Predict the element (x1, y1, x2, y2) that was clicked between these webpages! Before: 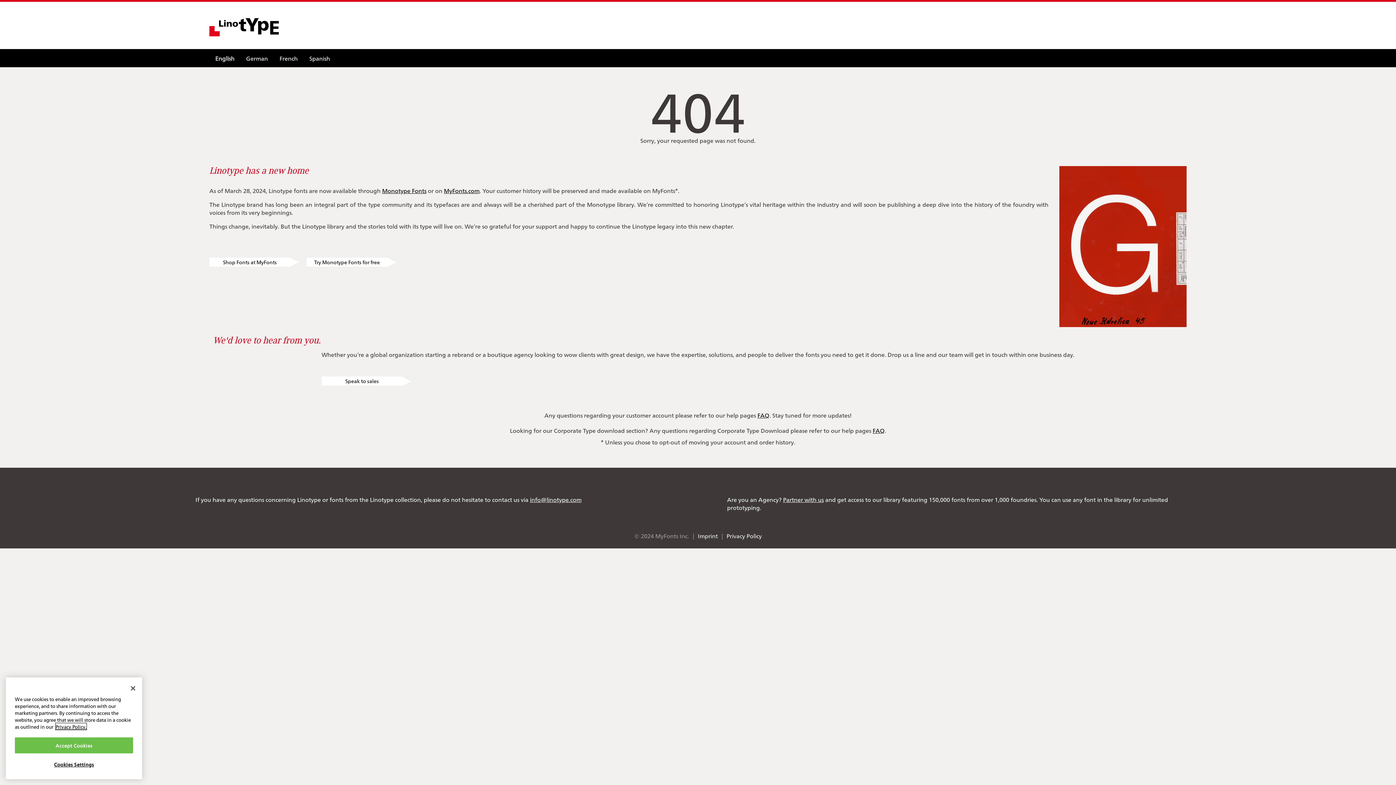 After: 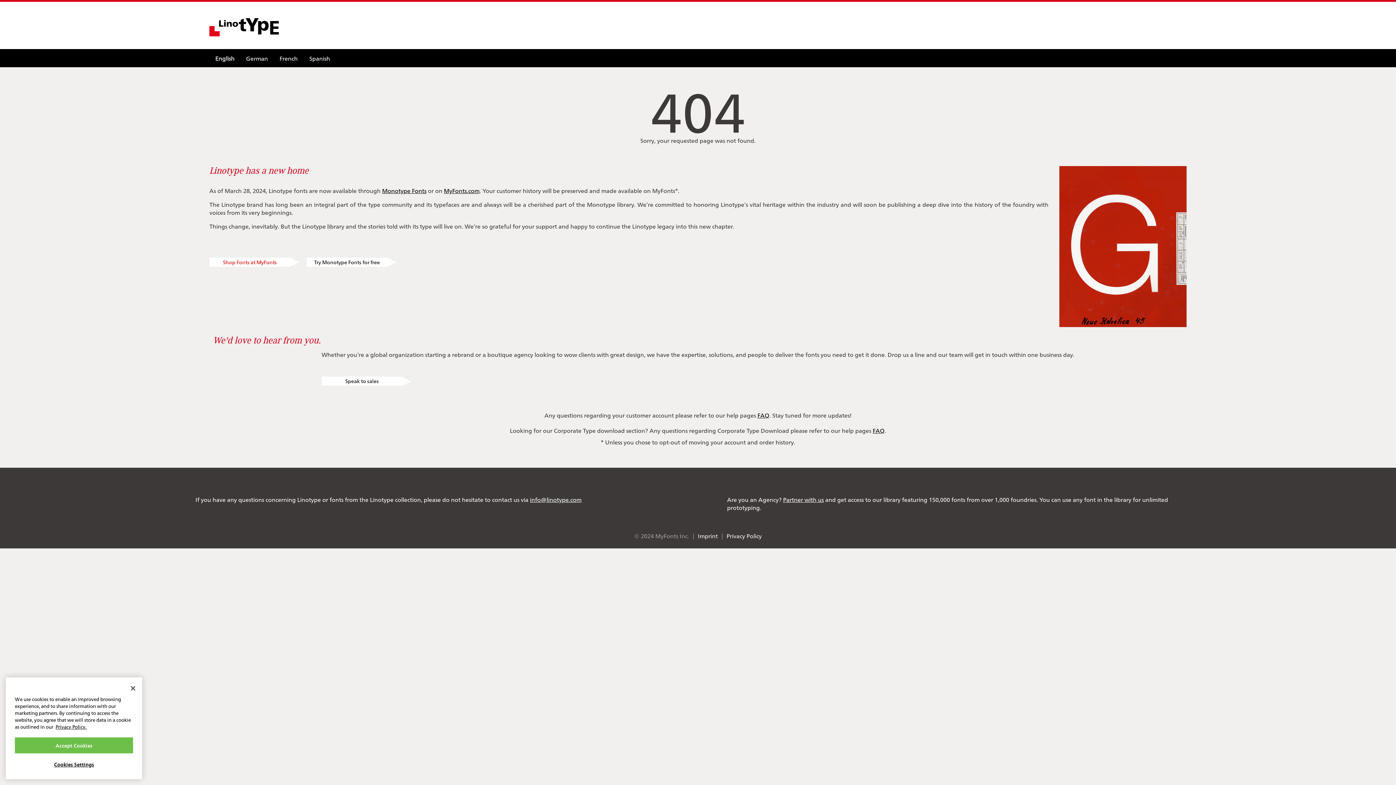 Action: label: Shop Fonts at MyFonts bbox: (209, 257, 290, 266)